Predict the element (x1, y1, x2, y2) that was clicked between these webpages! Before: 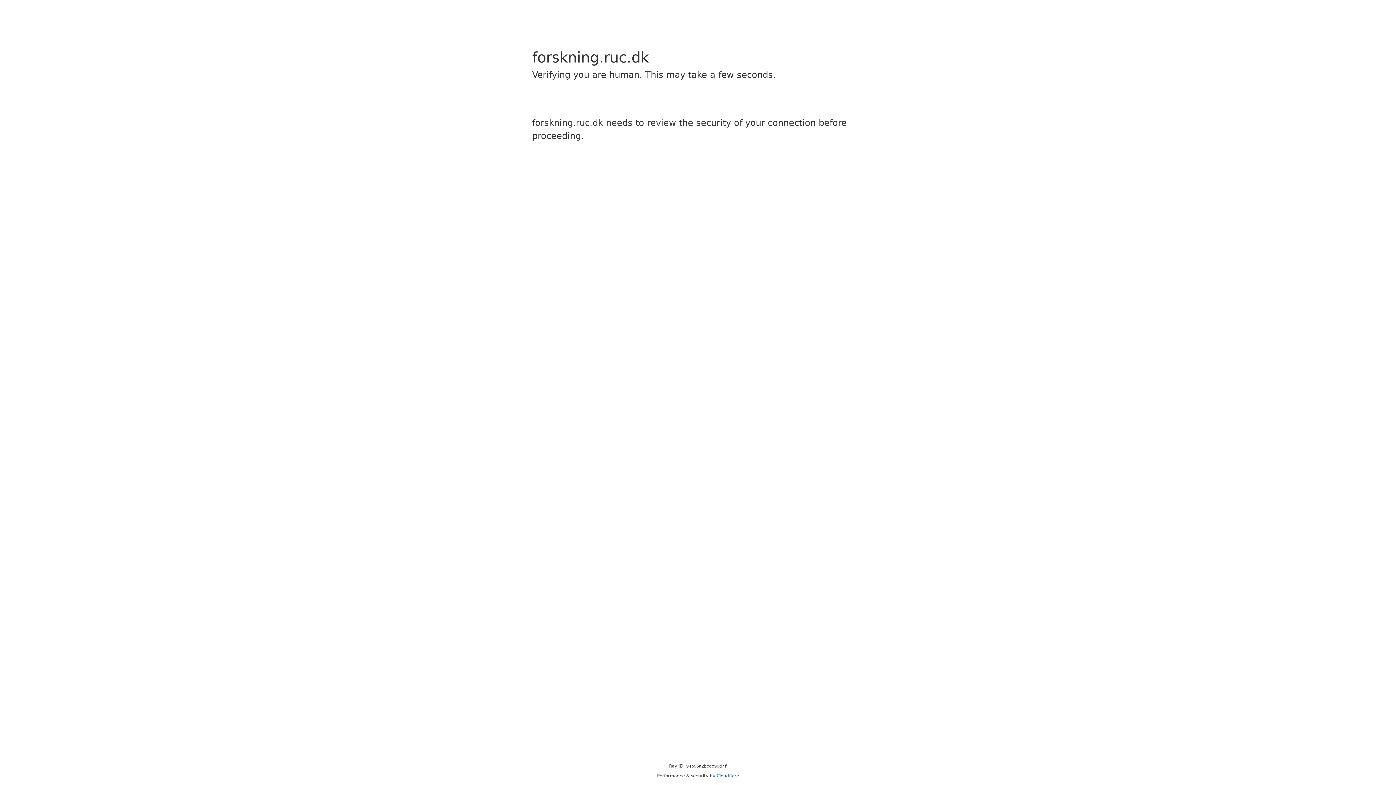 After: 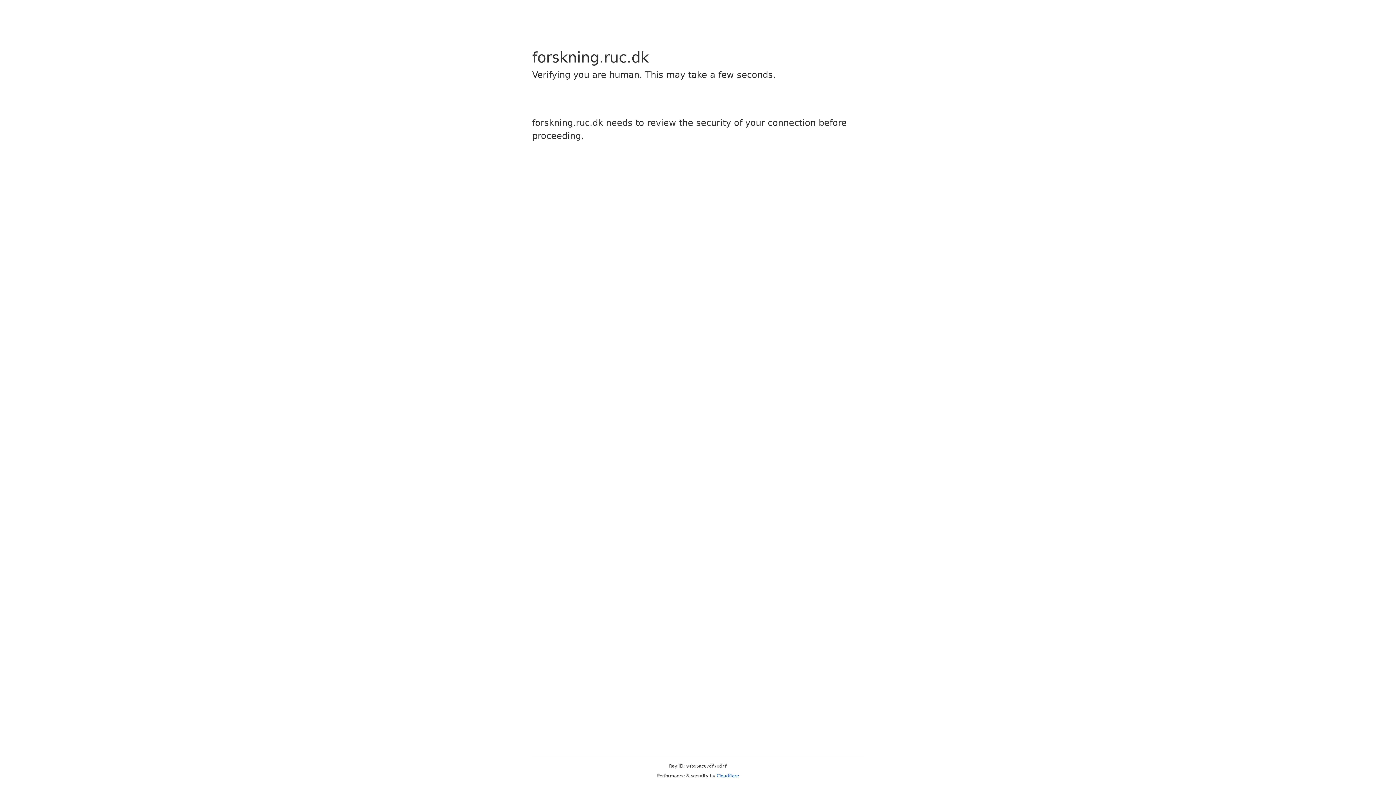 Action: bbox: (716, 773, 739, 778) label: Cloudflare